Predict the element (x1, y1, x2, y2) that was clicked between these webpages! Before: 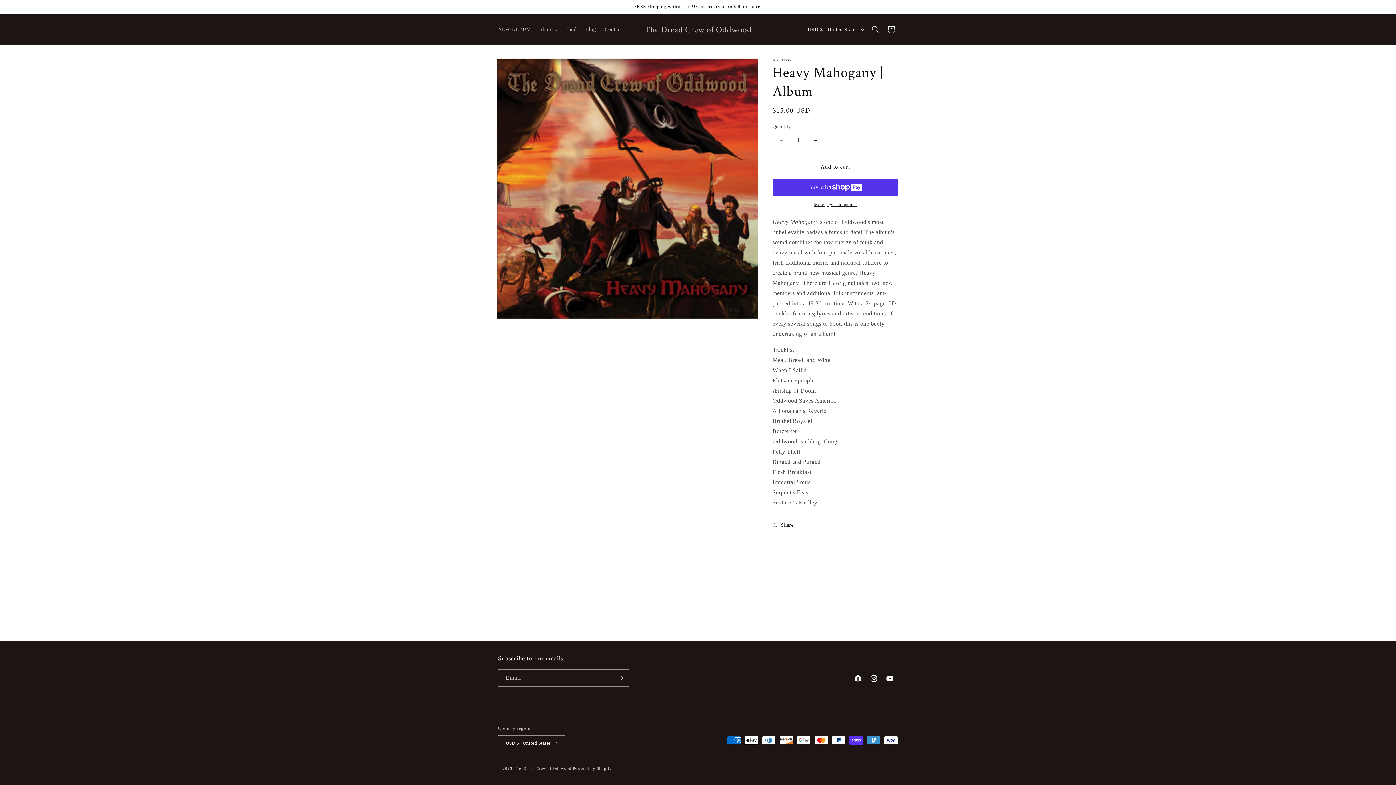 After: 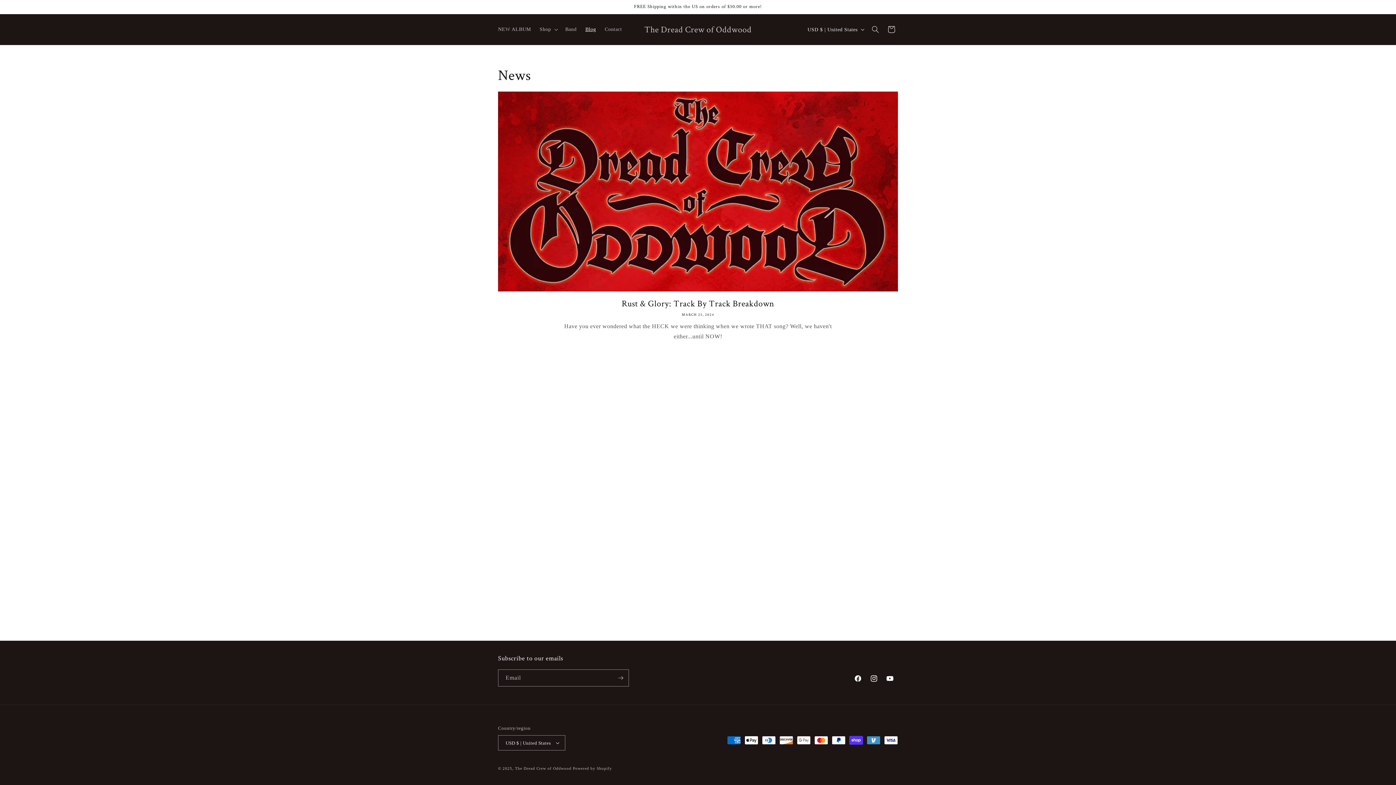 Action: label: Blog bbox: (581, 21, 600, 37)